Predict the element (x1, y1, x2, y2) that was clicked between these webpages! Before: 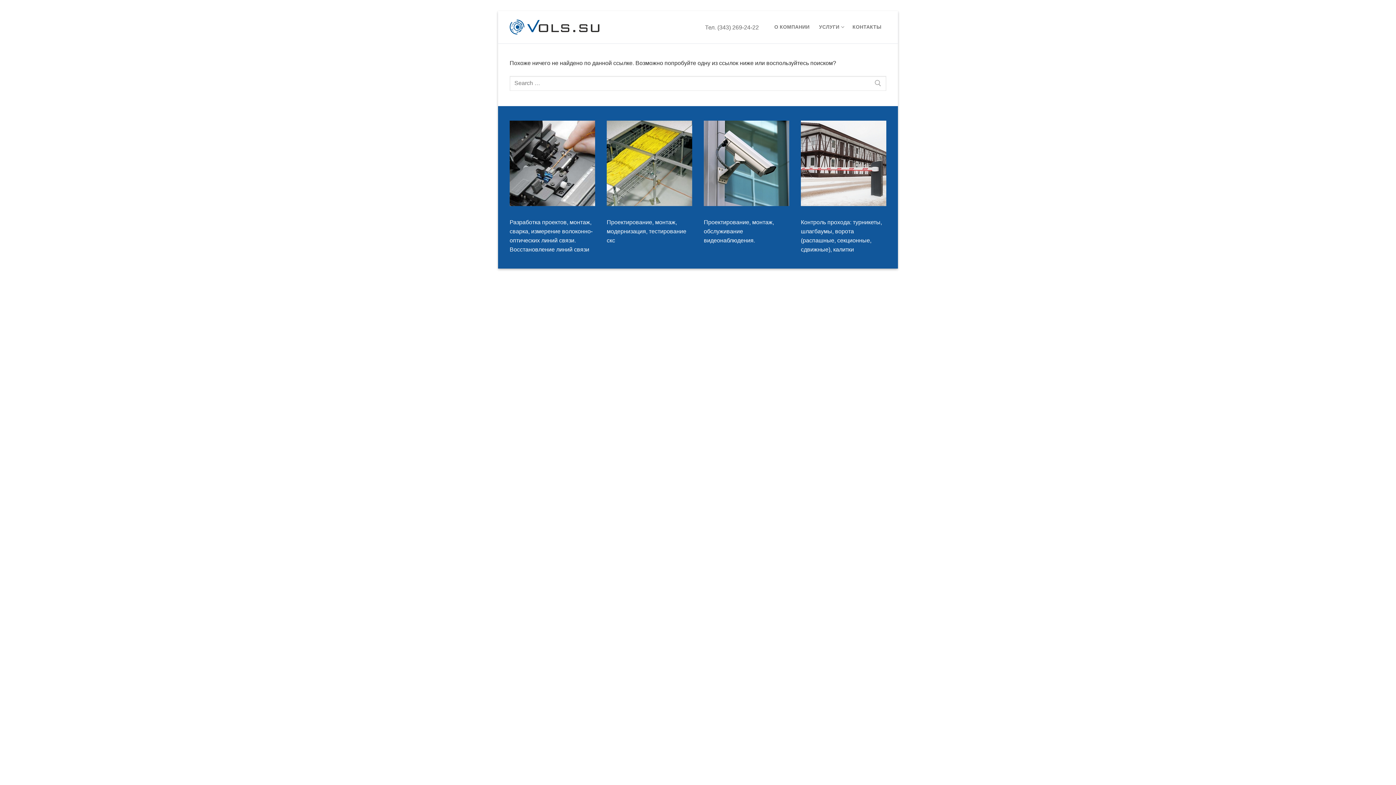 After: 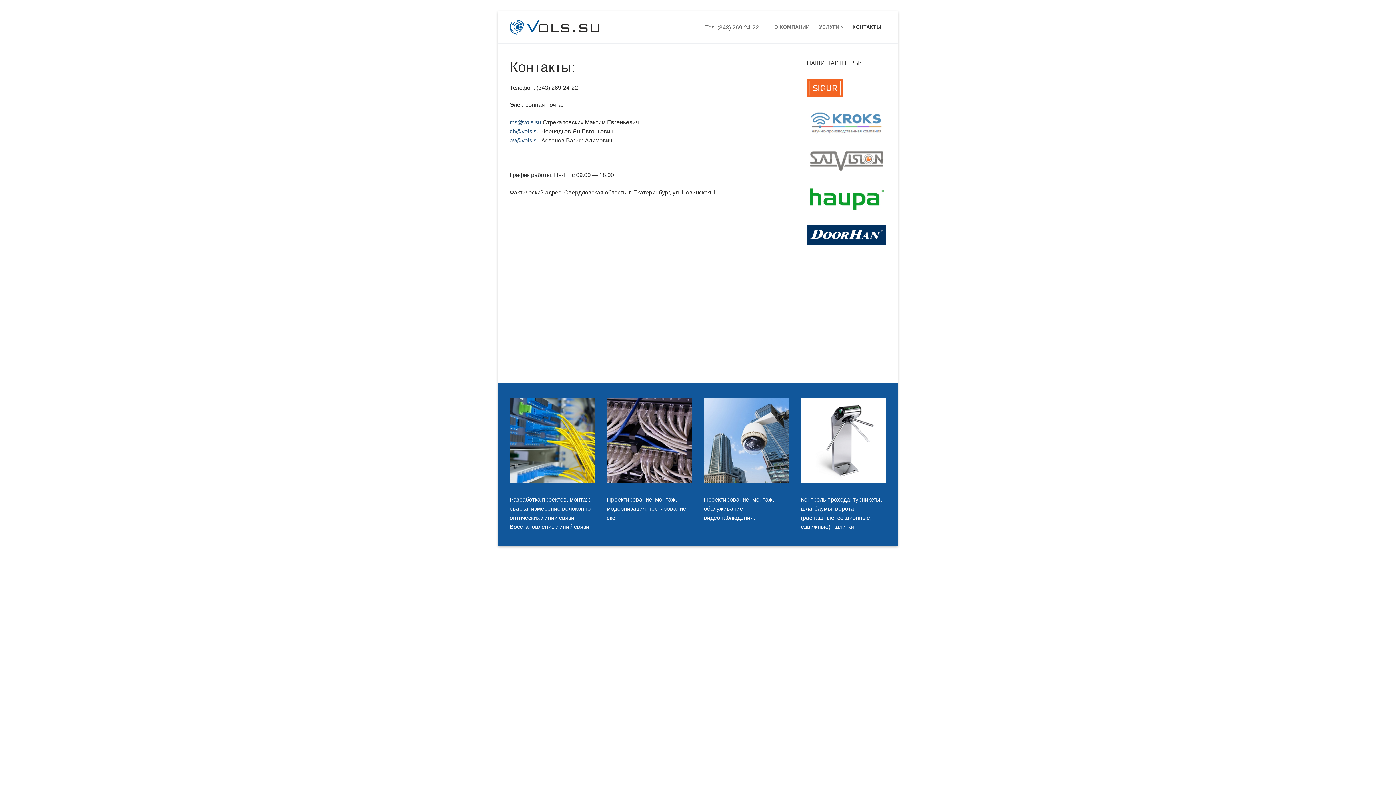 Action: label: КОНТАКТЫ bbox: (847, 20, 886, 33)